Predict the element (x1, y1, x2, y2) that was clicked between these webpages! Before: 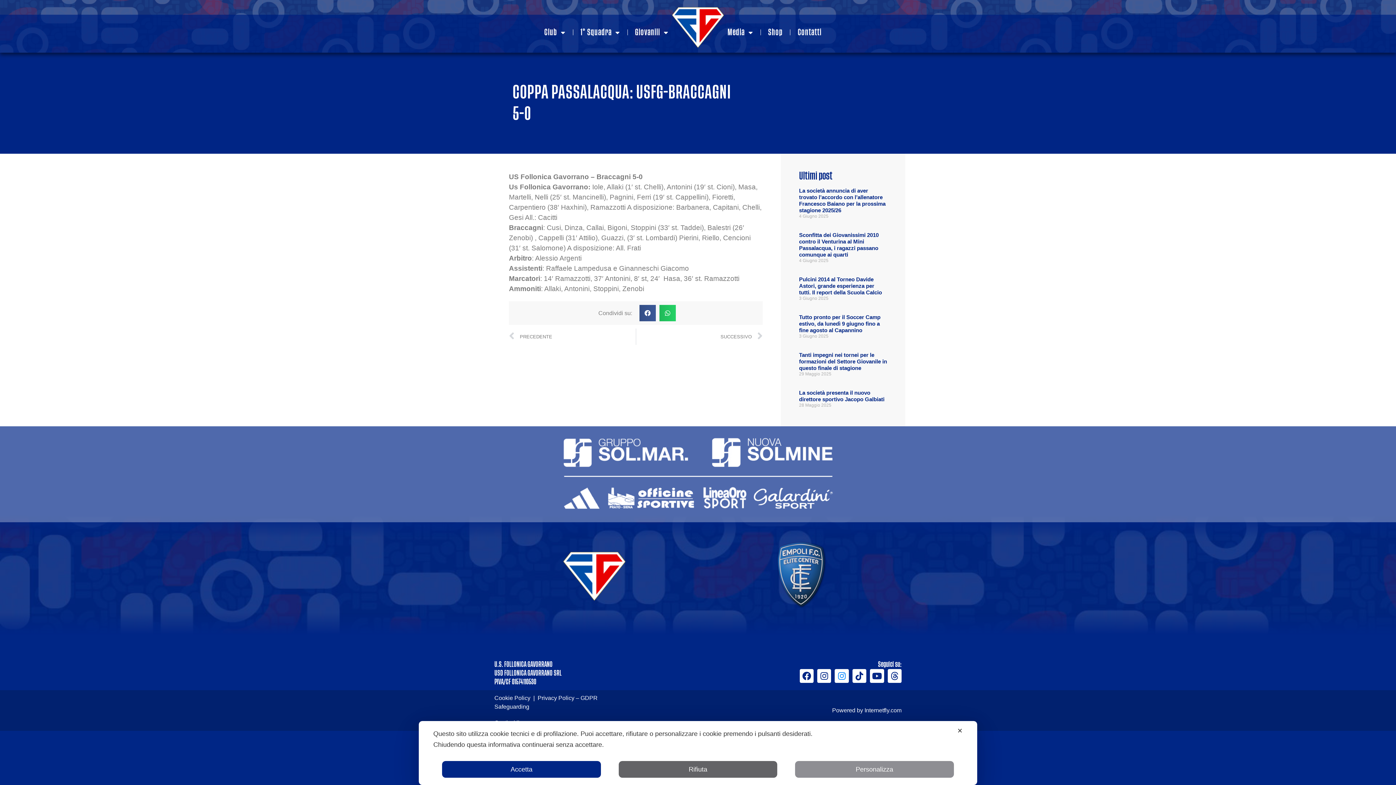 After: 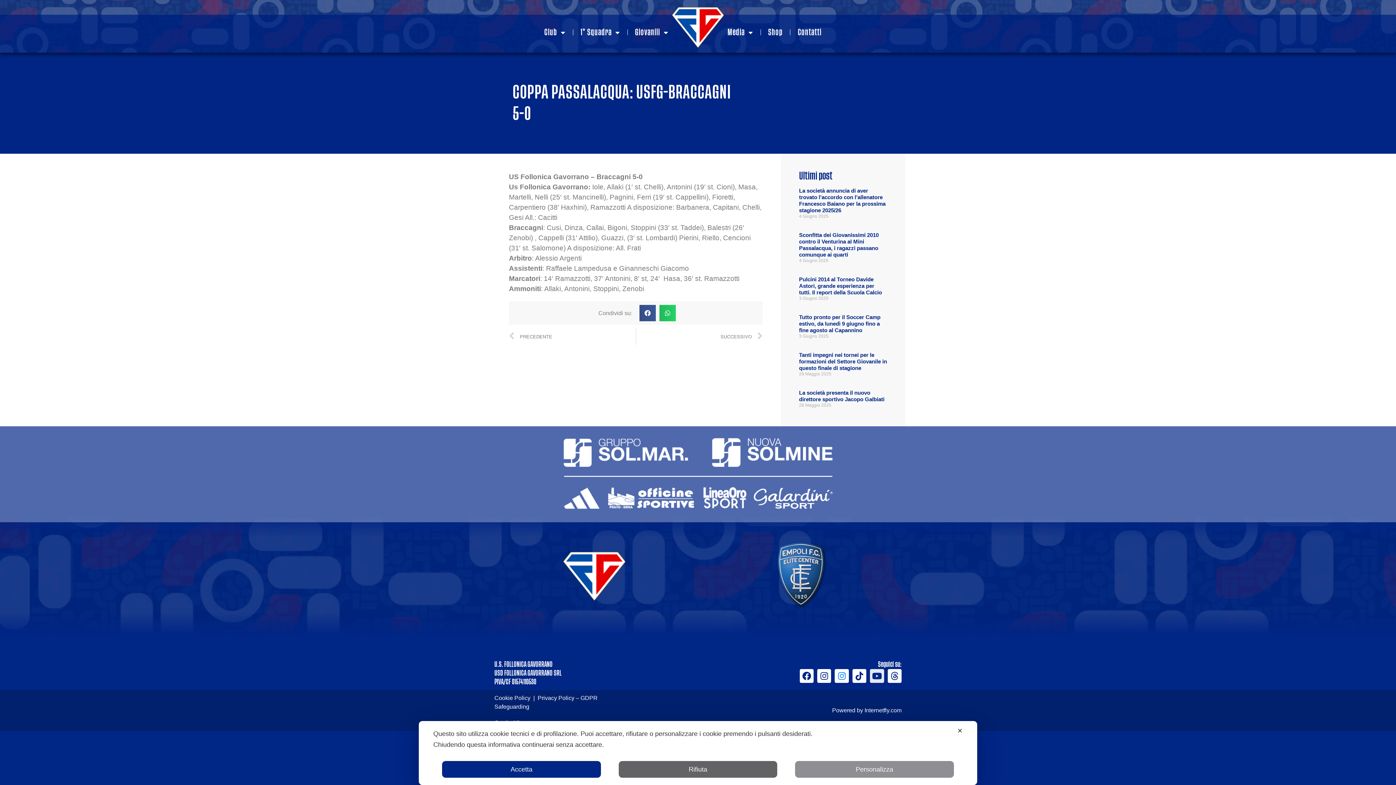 Action: label: Youtube bbox: (870, 669, 884, 683)